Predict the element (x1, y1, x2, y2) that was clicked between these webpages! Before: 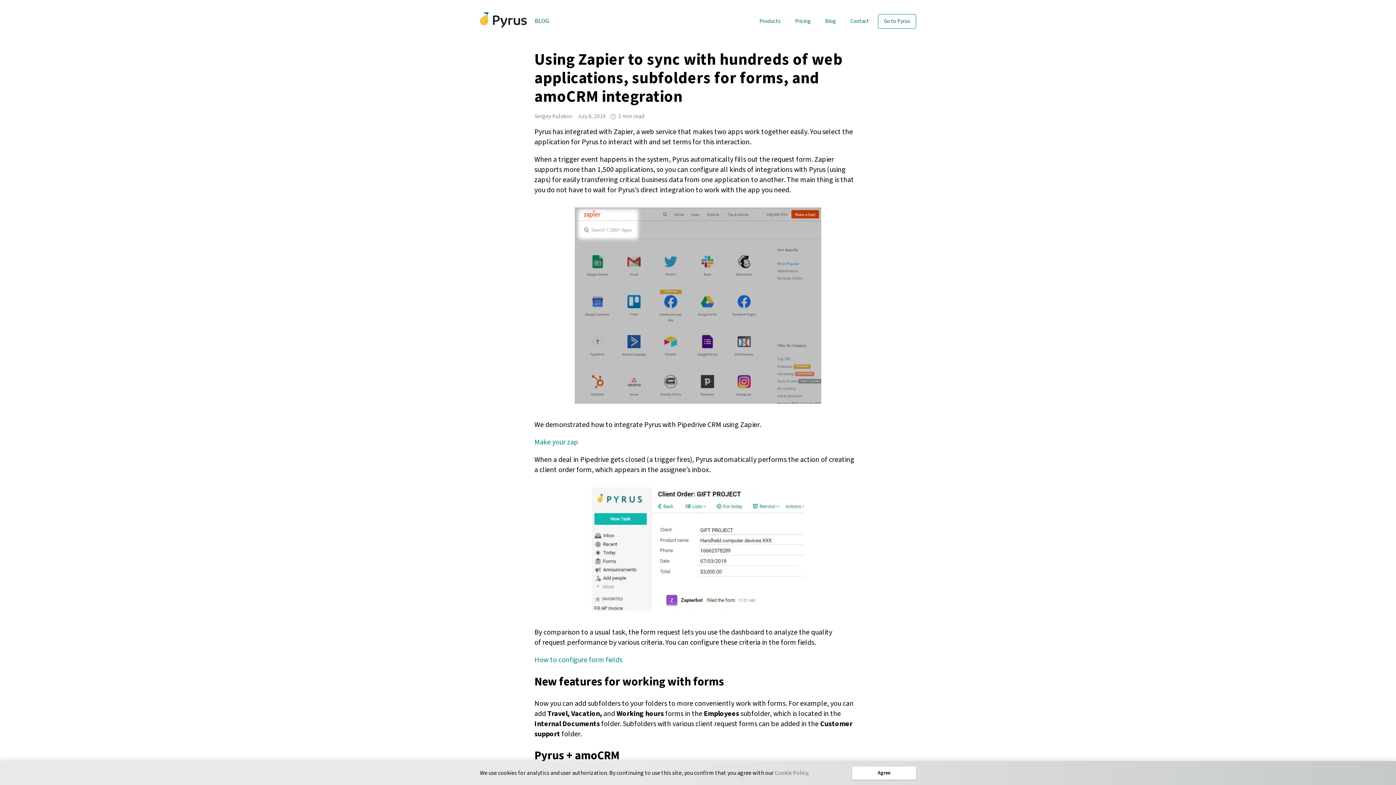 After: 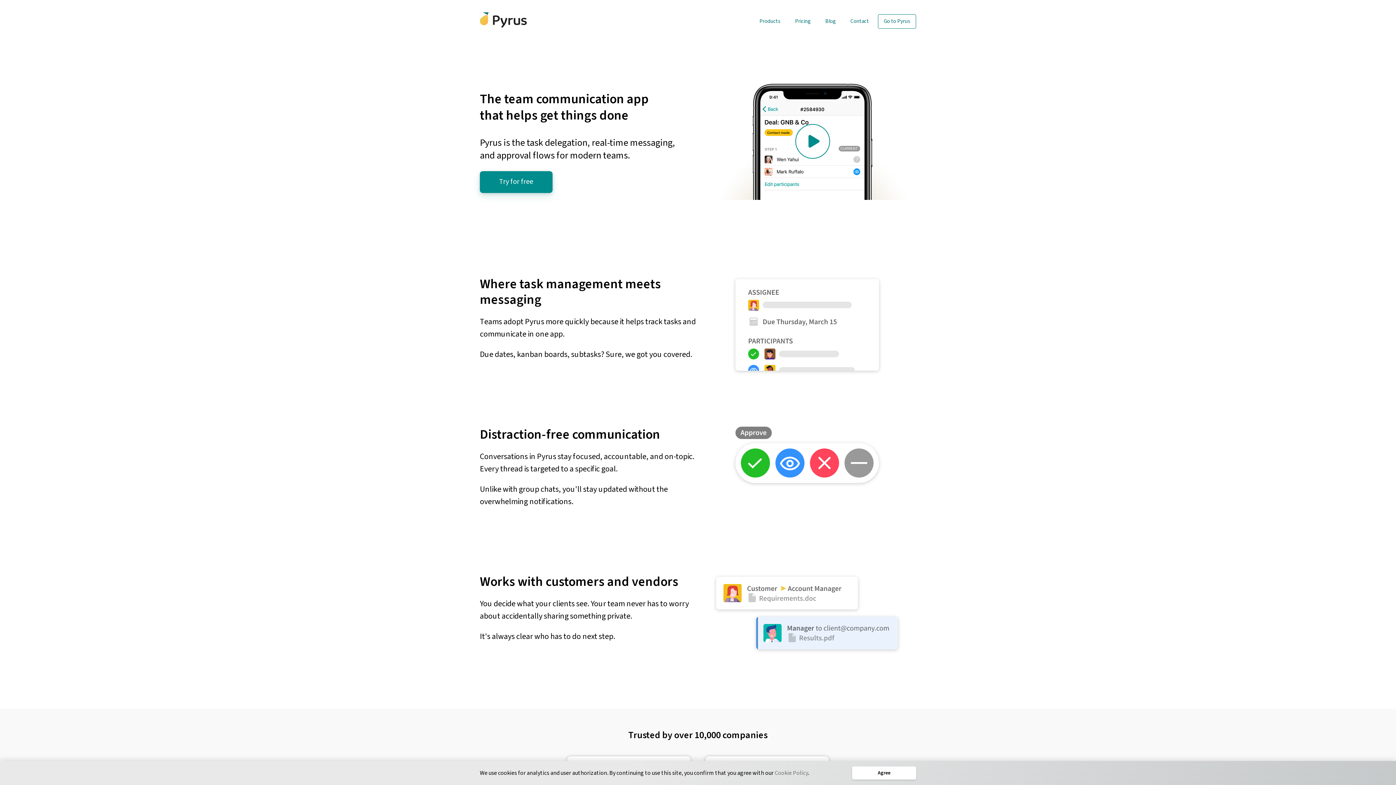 Action: bbox: (480, 12, 527, 27)